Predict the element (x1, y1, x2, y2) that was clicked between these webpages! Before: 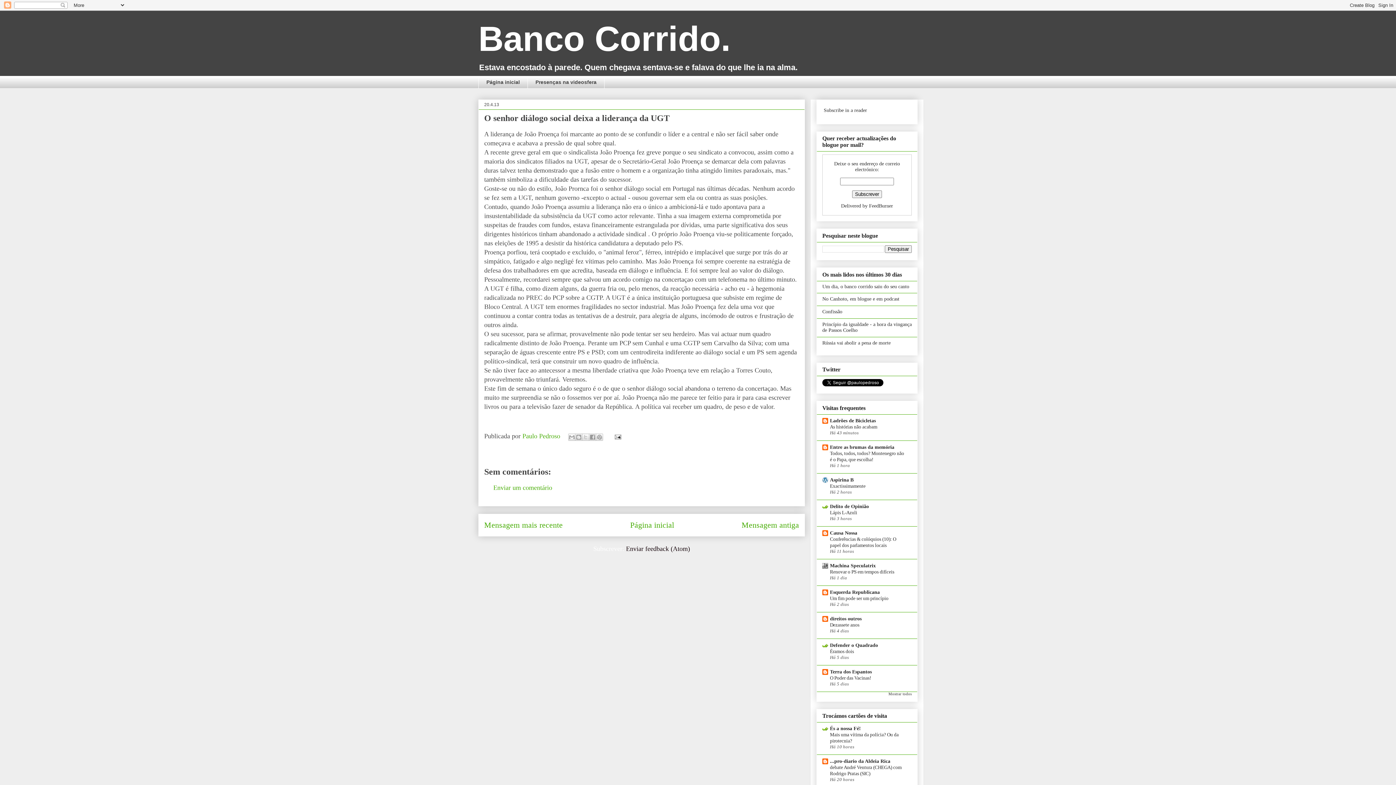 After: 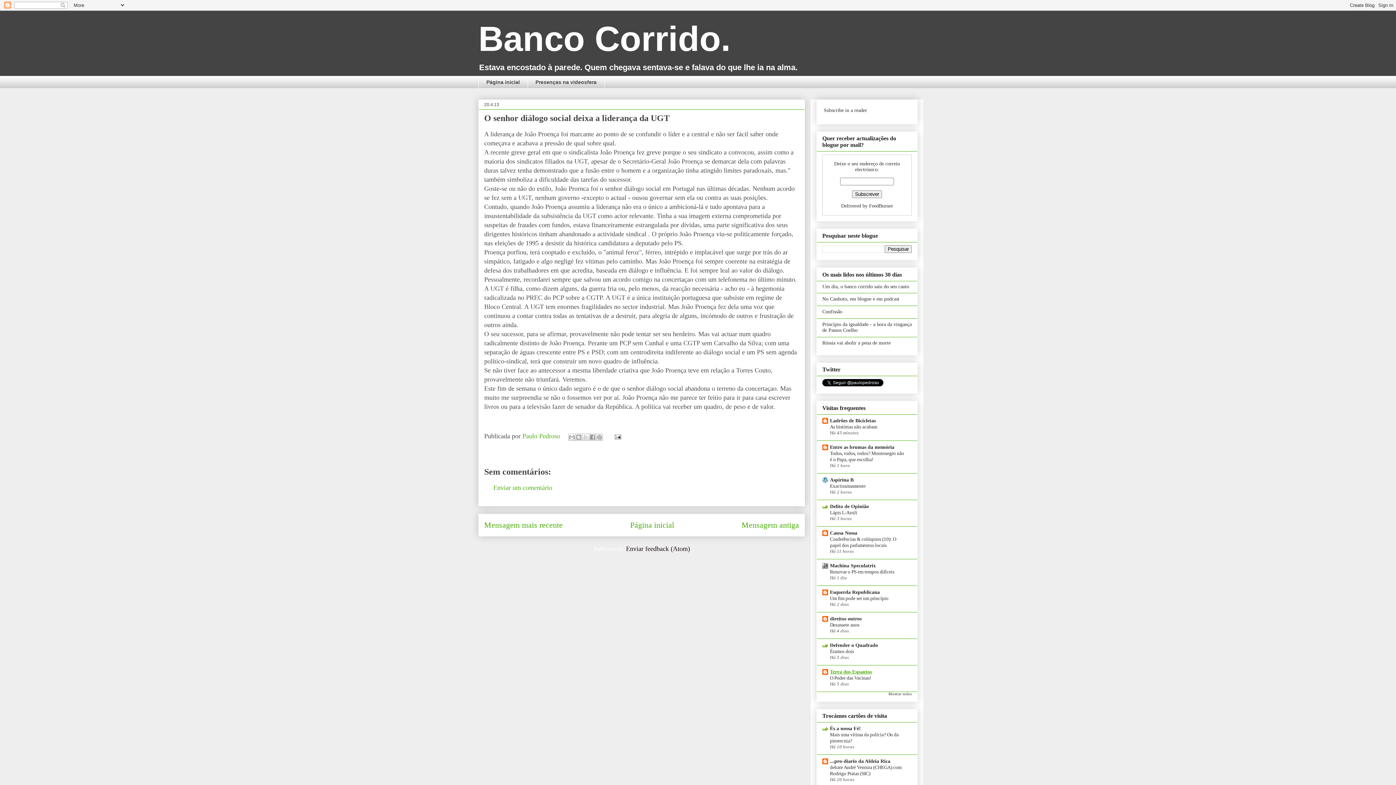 Action: bbox: (830, 666, 872, 671) label: Terra dos Espantos